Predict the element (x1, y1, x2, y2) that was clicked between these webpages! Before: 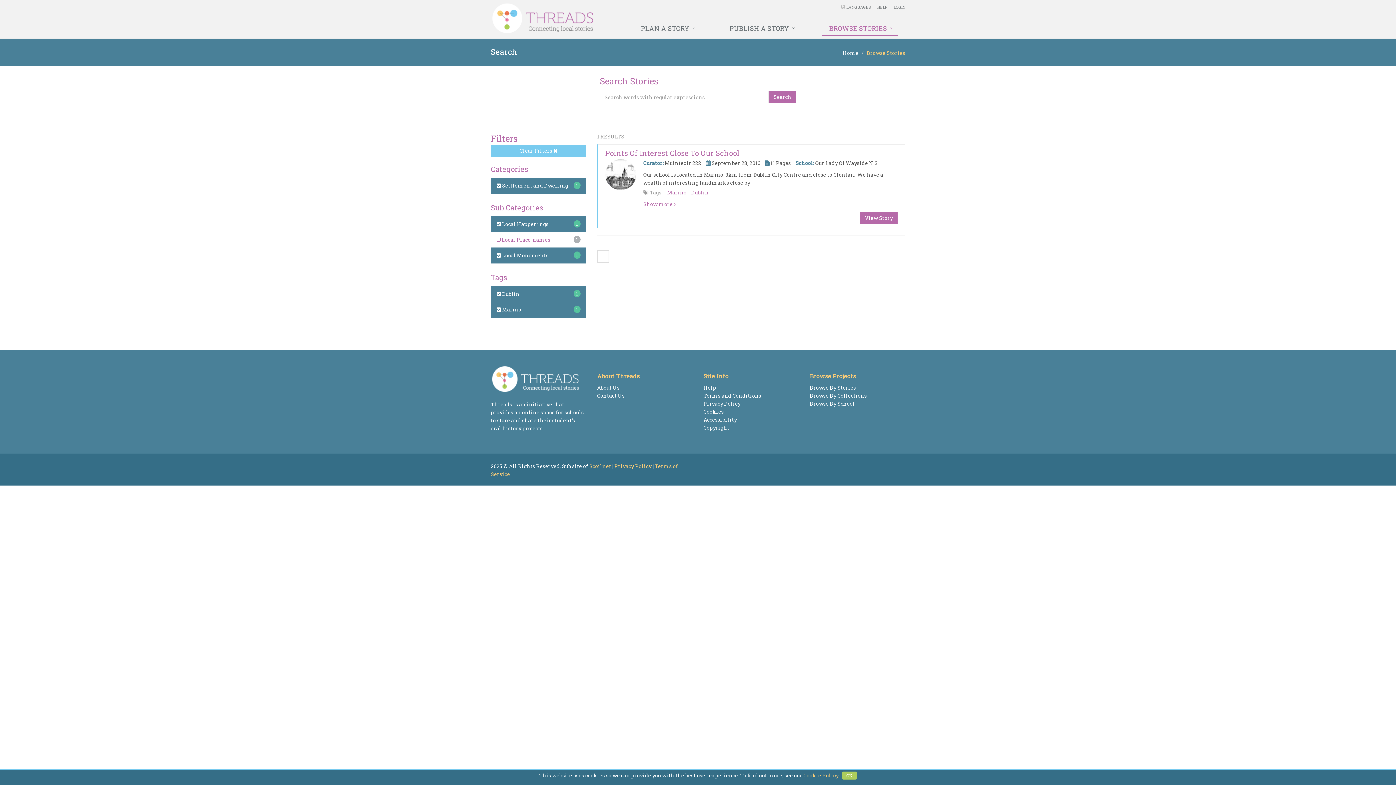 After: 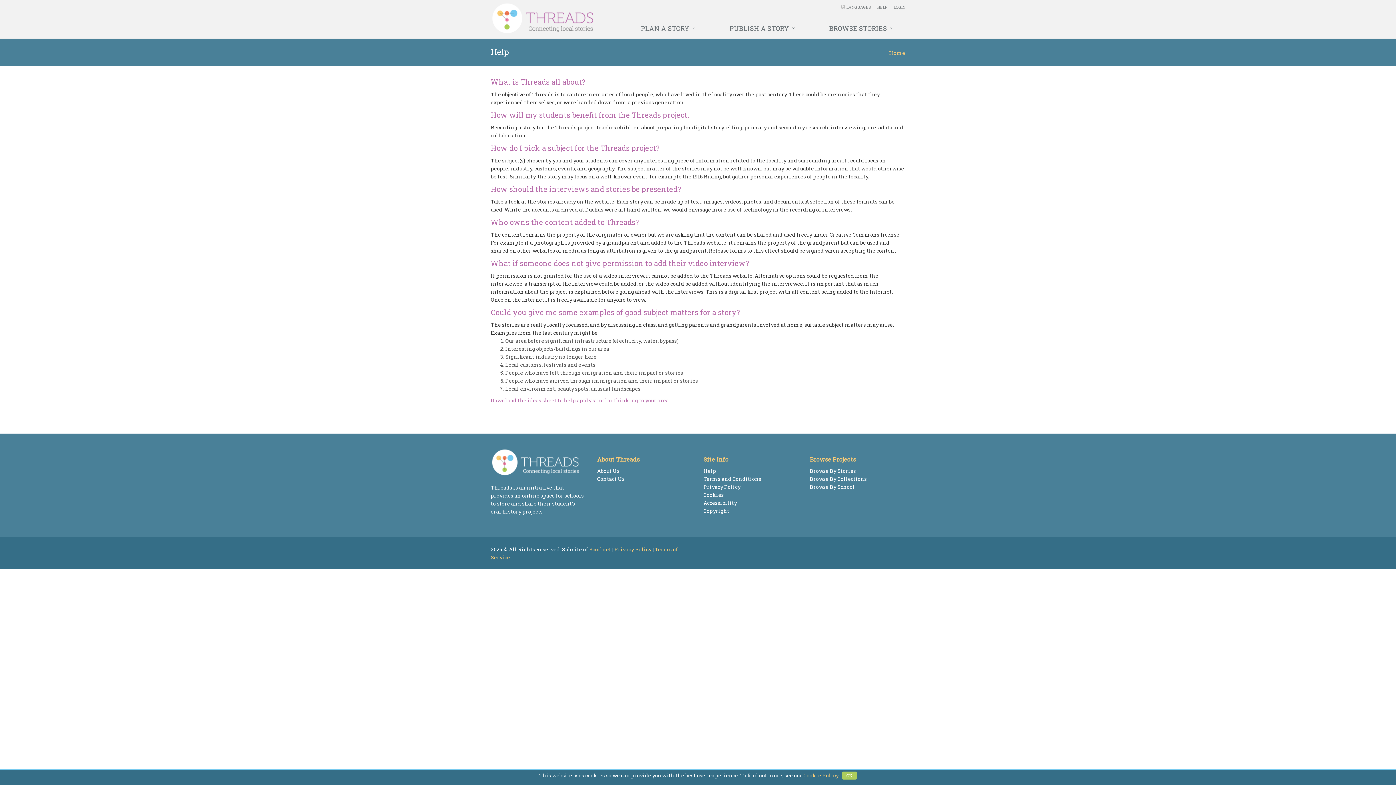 Action: label: Help bbox: (703, 384, 716, 391)